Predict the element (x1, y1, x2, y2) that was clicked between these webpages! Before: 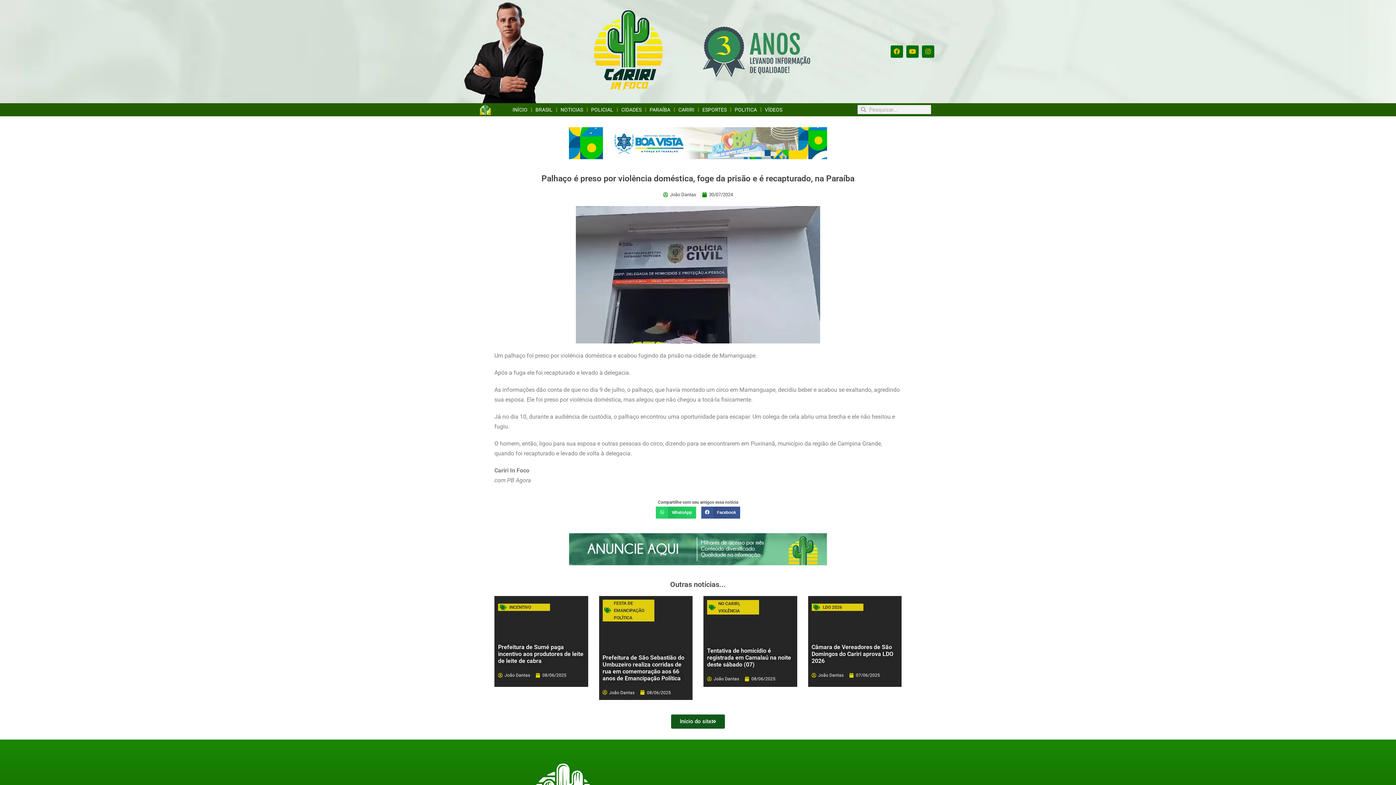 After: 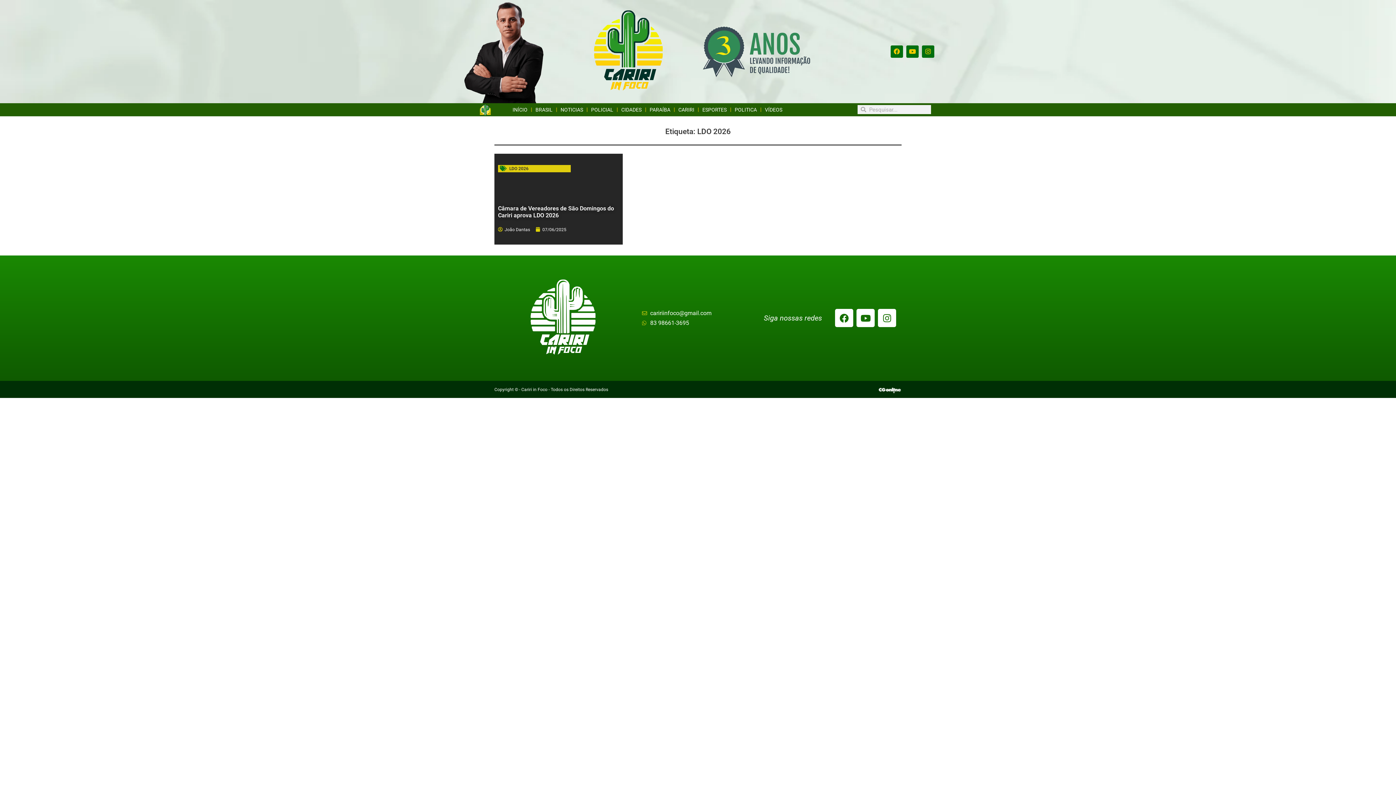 Action: label: LDO 2026 bbox: (823, 605, 842, 610)